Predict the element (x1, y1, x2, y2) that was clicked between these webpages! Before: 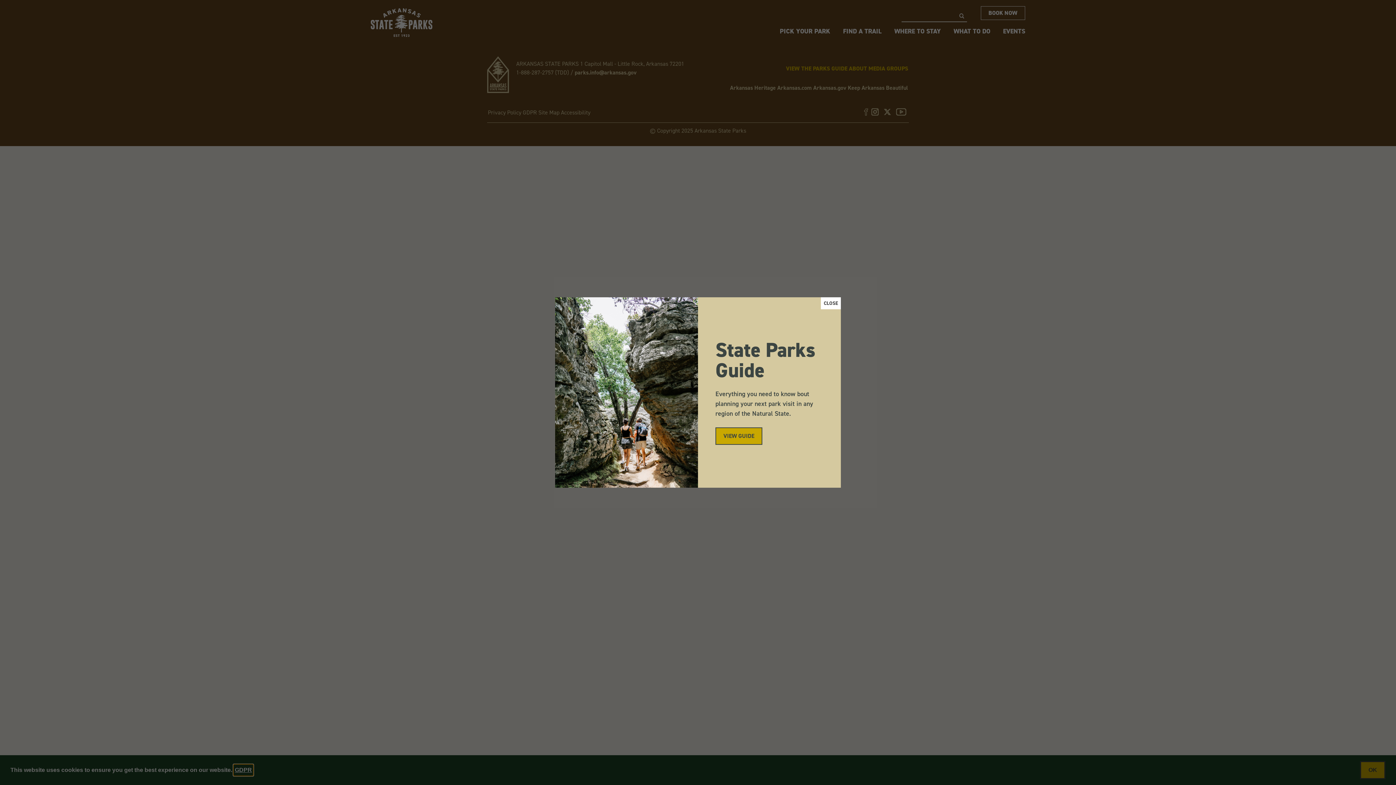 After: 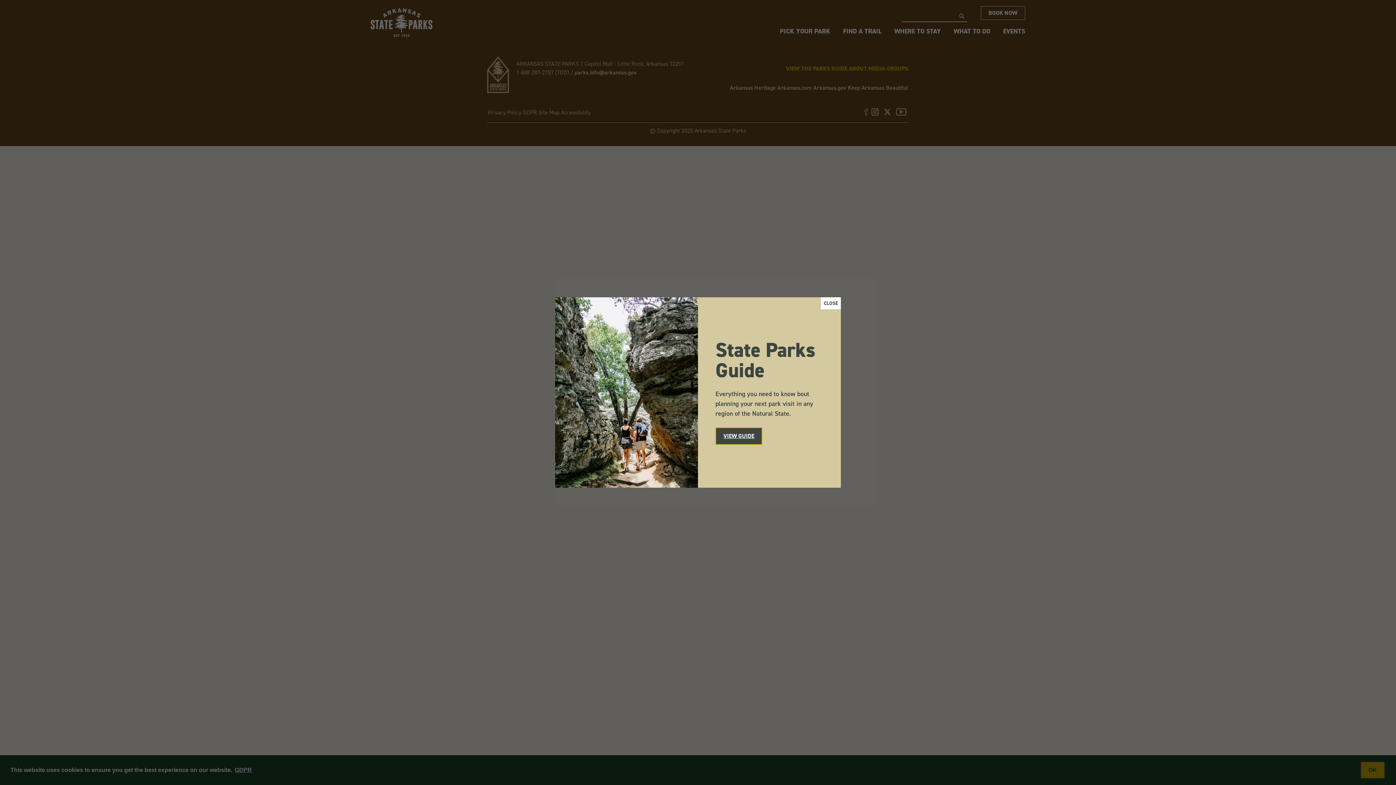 Action: label: Link bbox: (715, 427, 762, 445)